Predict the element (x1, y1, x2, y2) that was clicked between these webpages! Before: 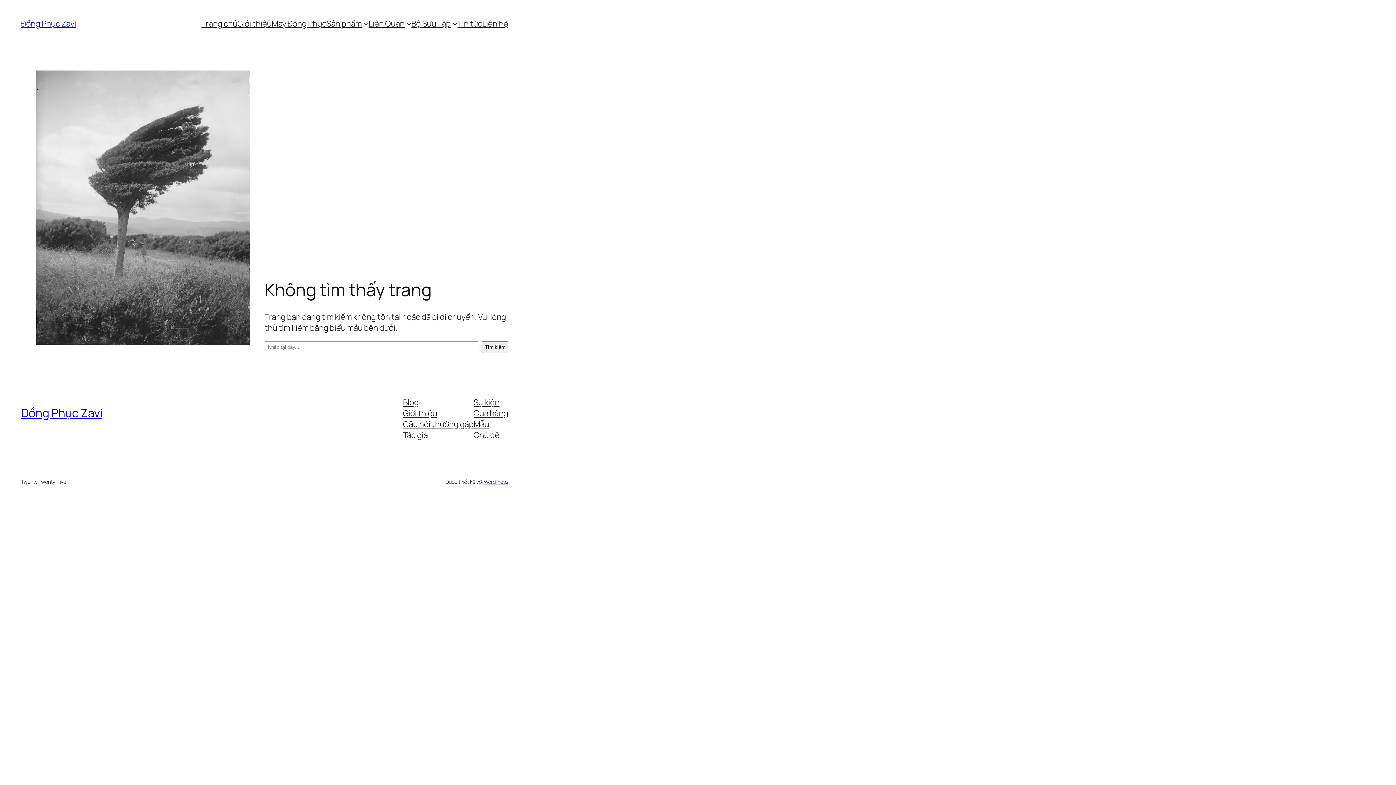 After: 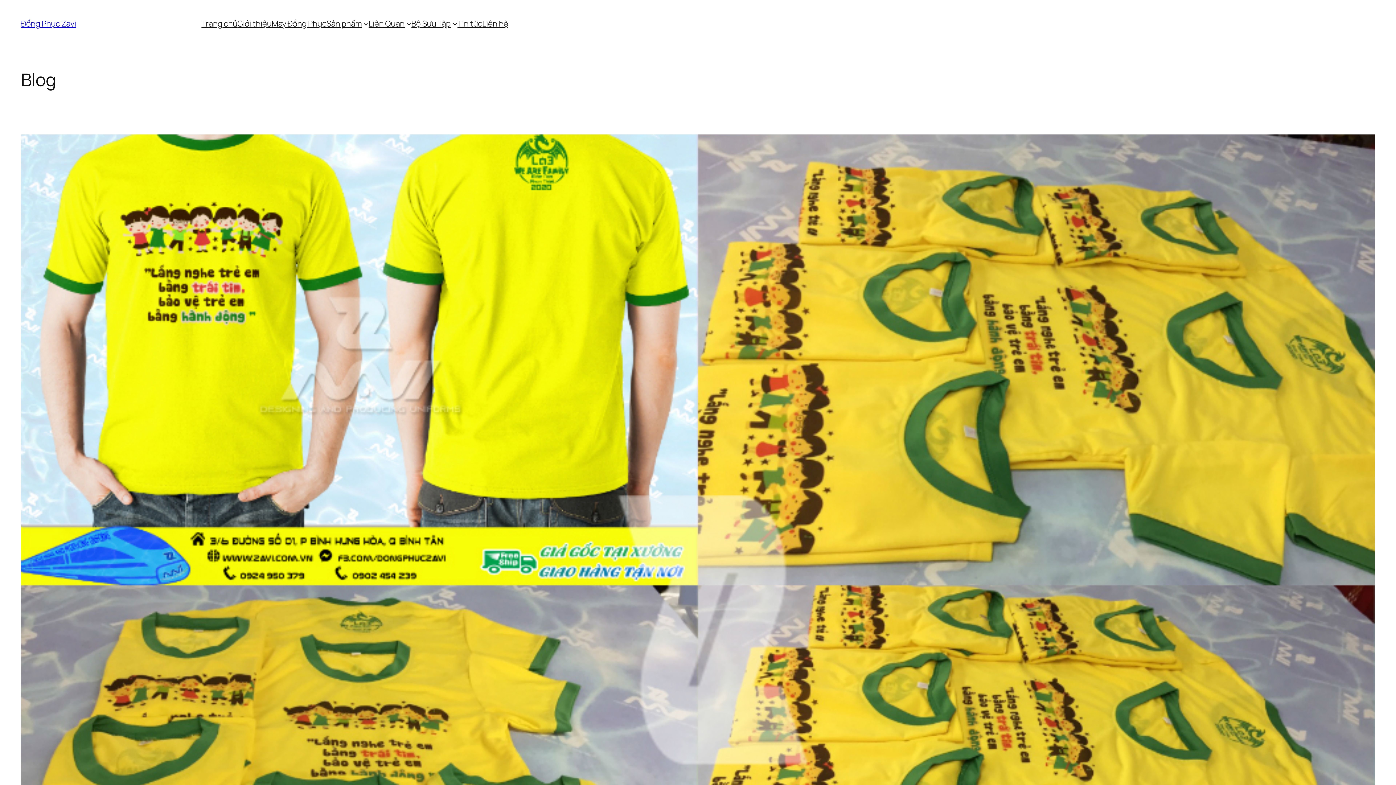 Action: bbox: (201, 18, 237, 29) label: Trang chủ